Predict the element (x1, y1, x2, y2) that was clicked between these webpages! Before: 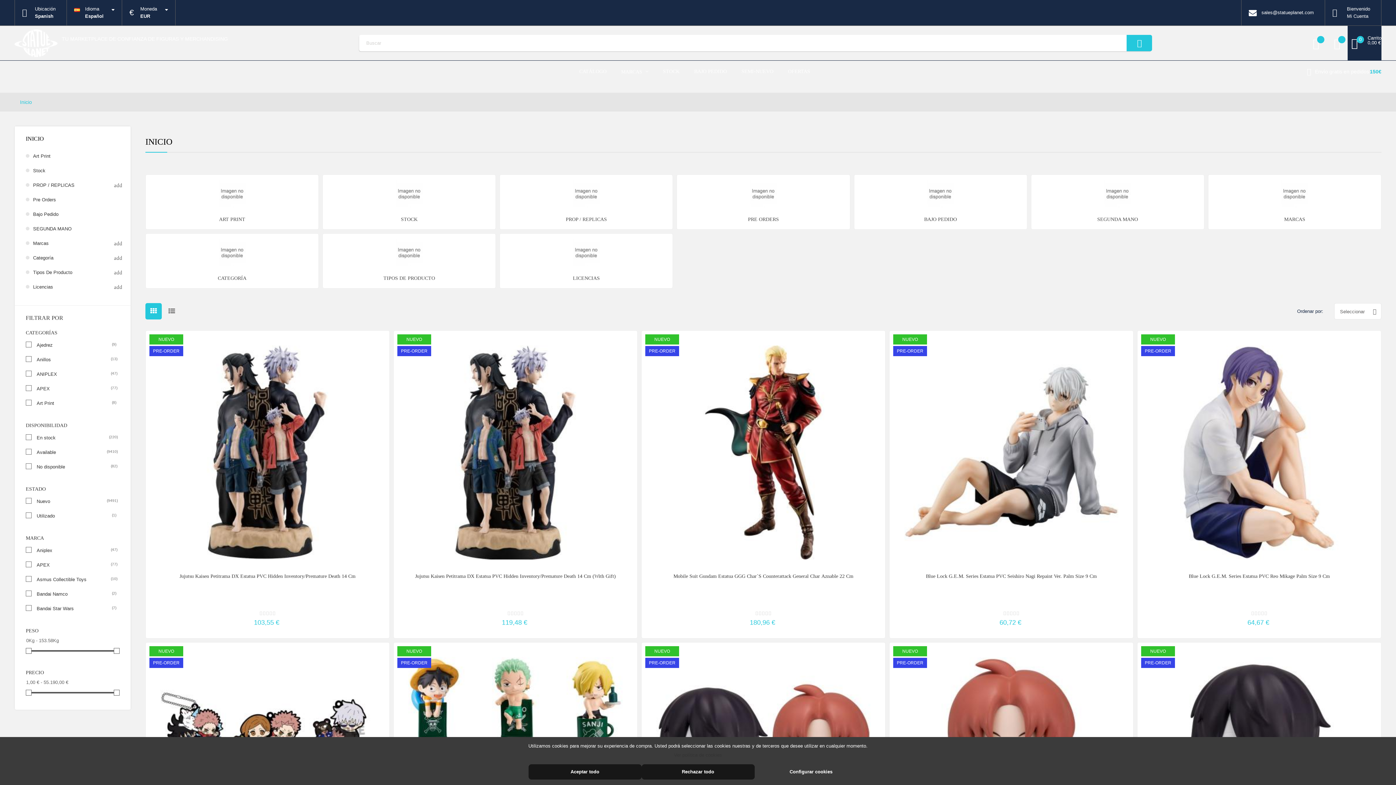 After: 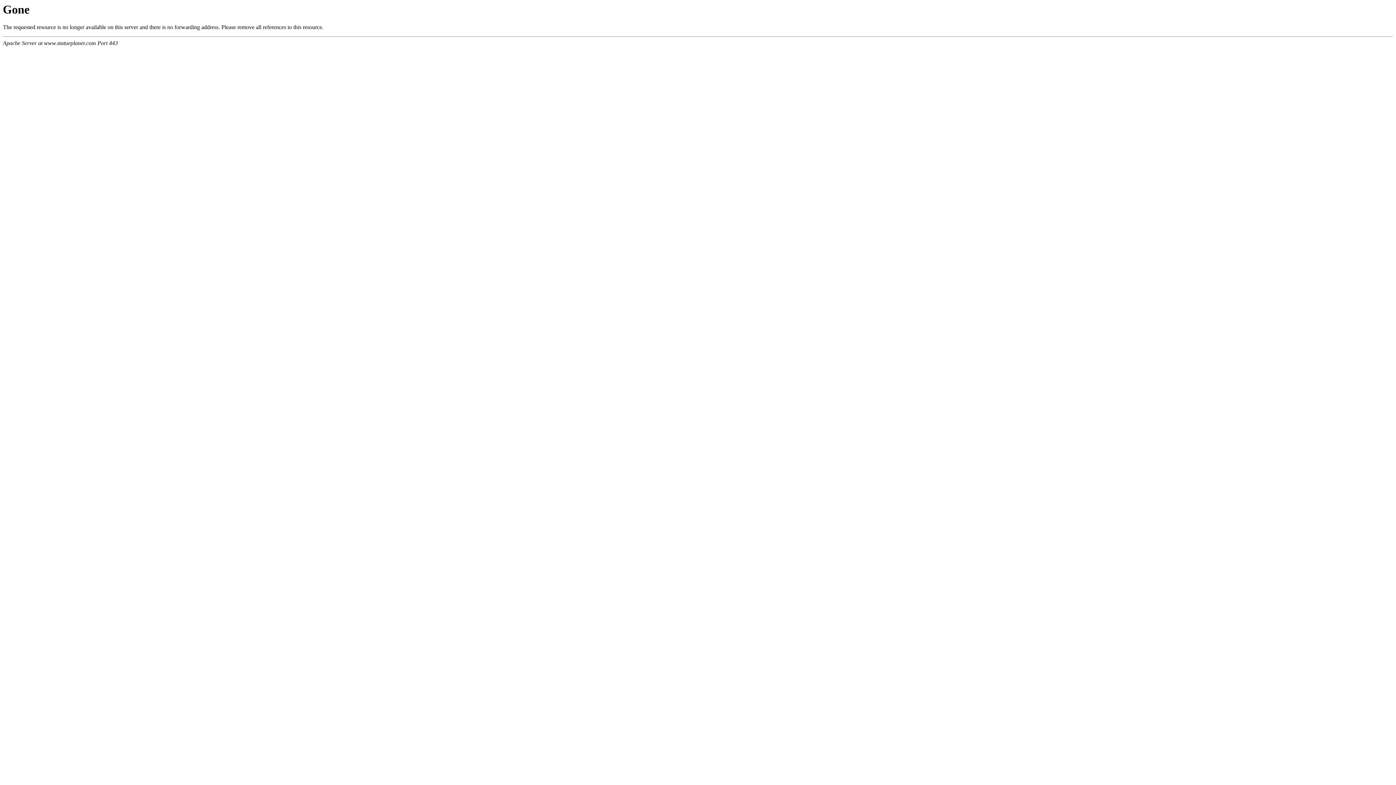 Action: label: En stock
(220) bbox: (36, 434, 112, 441)